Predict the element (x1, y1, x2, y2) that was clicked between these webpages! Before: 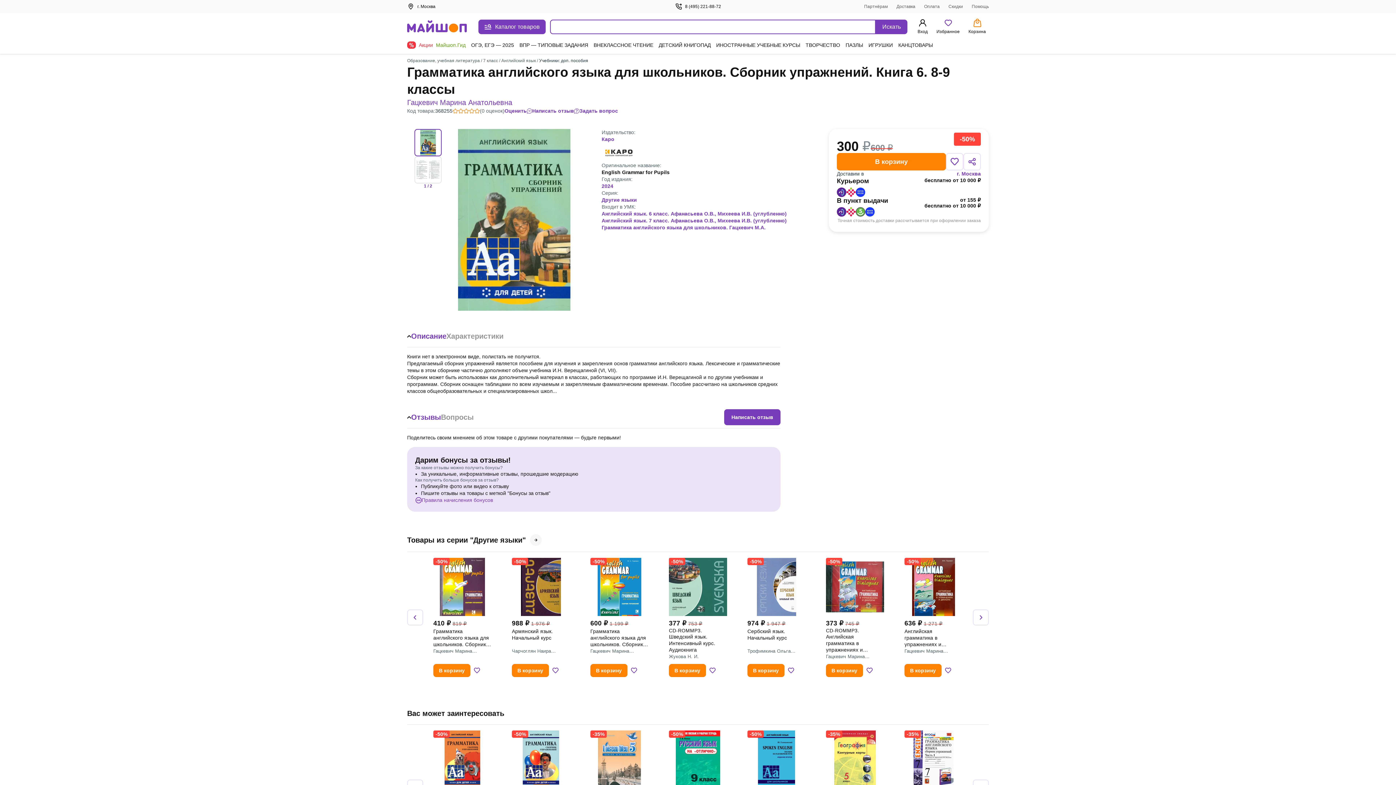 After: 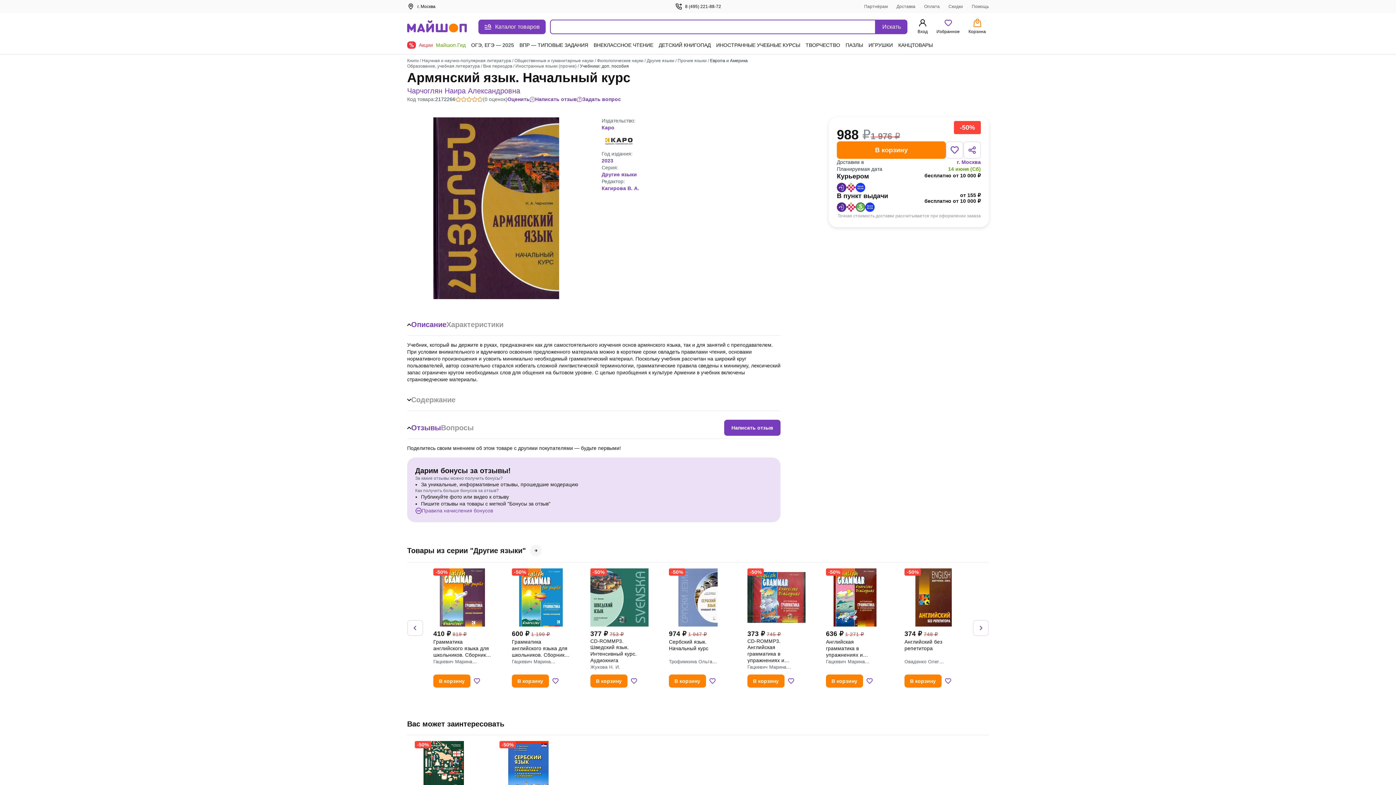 Action: bbox: (512, 628, 570, 648) label: Армянский язык. Начальный курс